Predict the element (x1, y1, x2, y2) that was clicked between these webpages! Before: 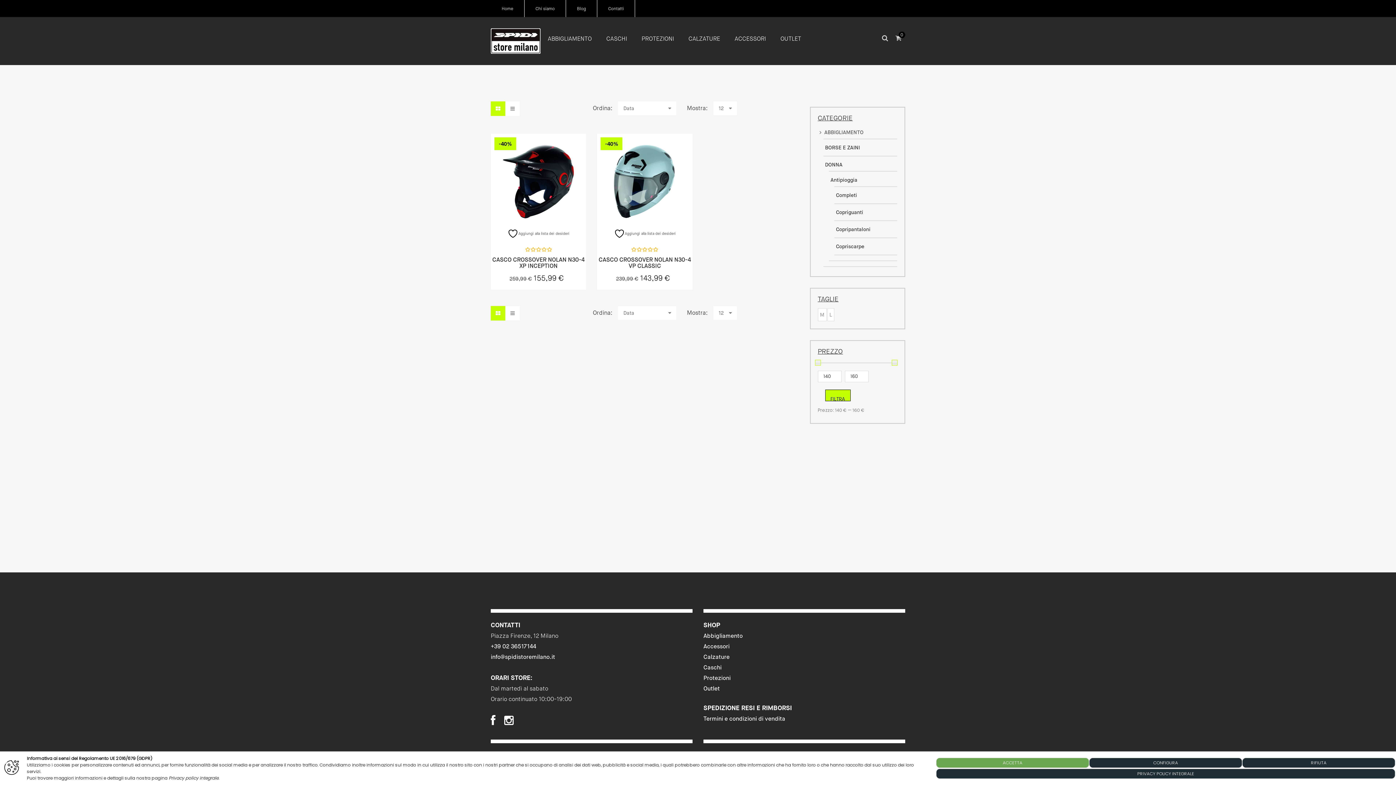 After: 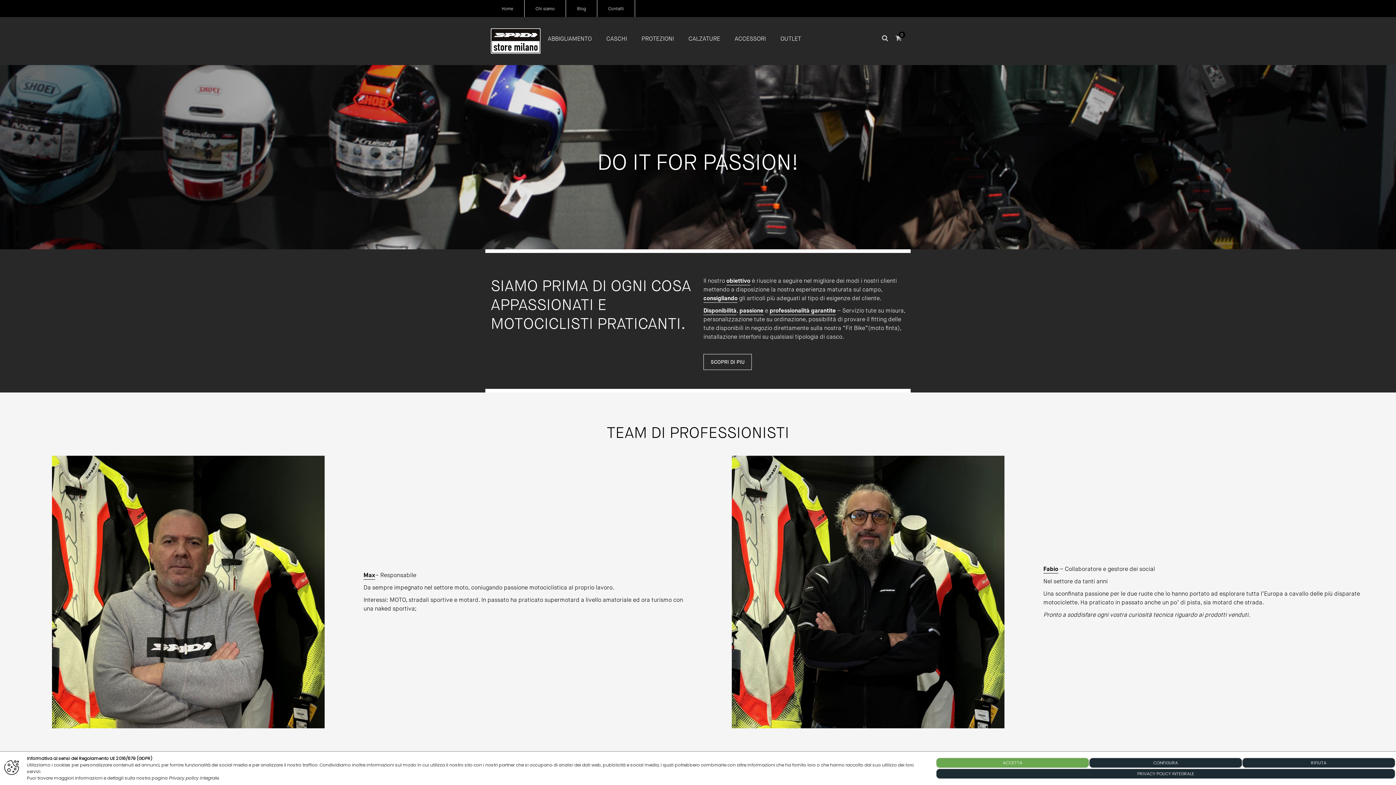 Action: label: Chi siamo bbox: (535, 6, 554, 11)